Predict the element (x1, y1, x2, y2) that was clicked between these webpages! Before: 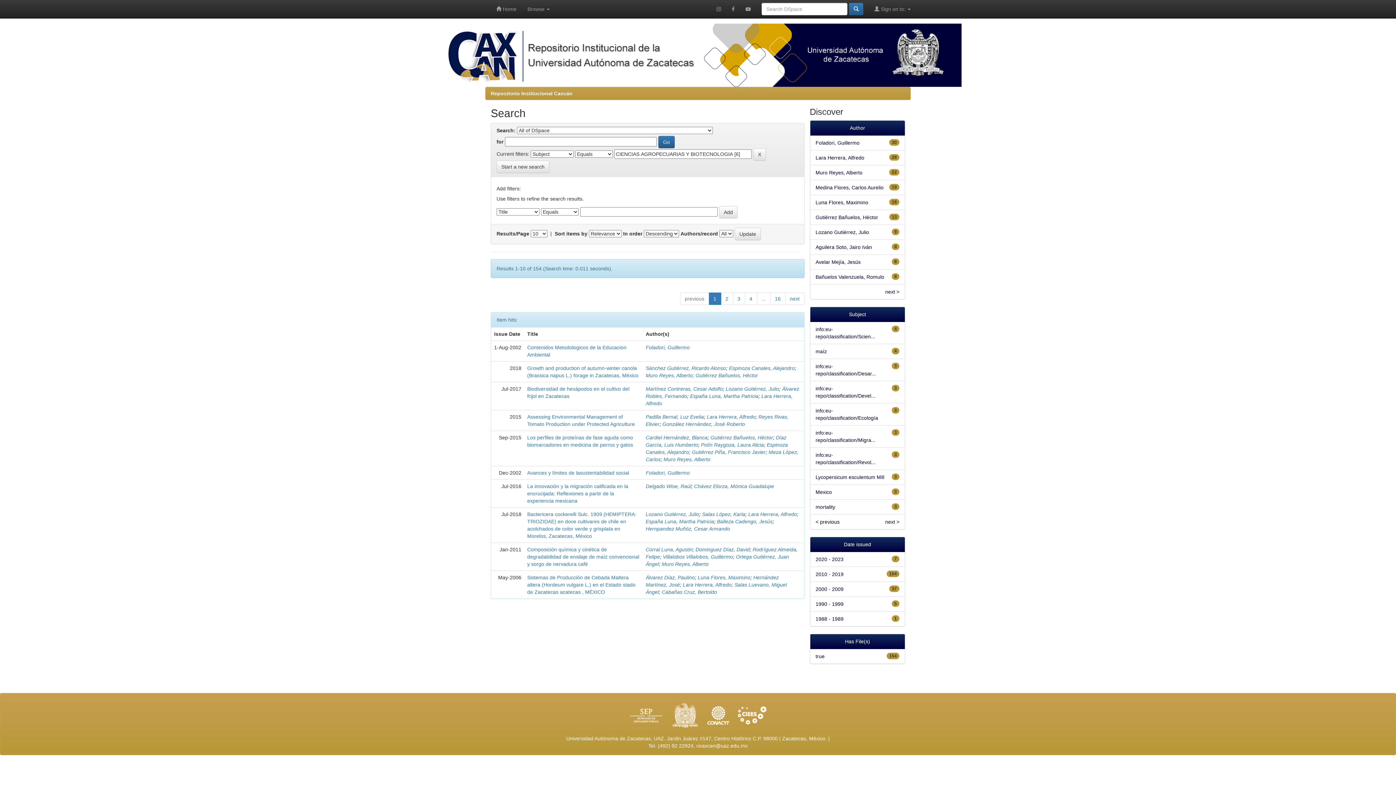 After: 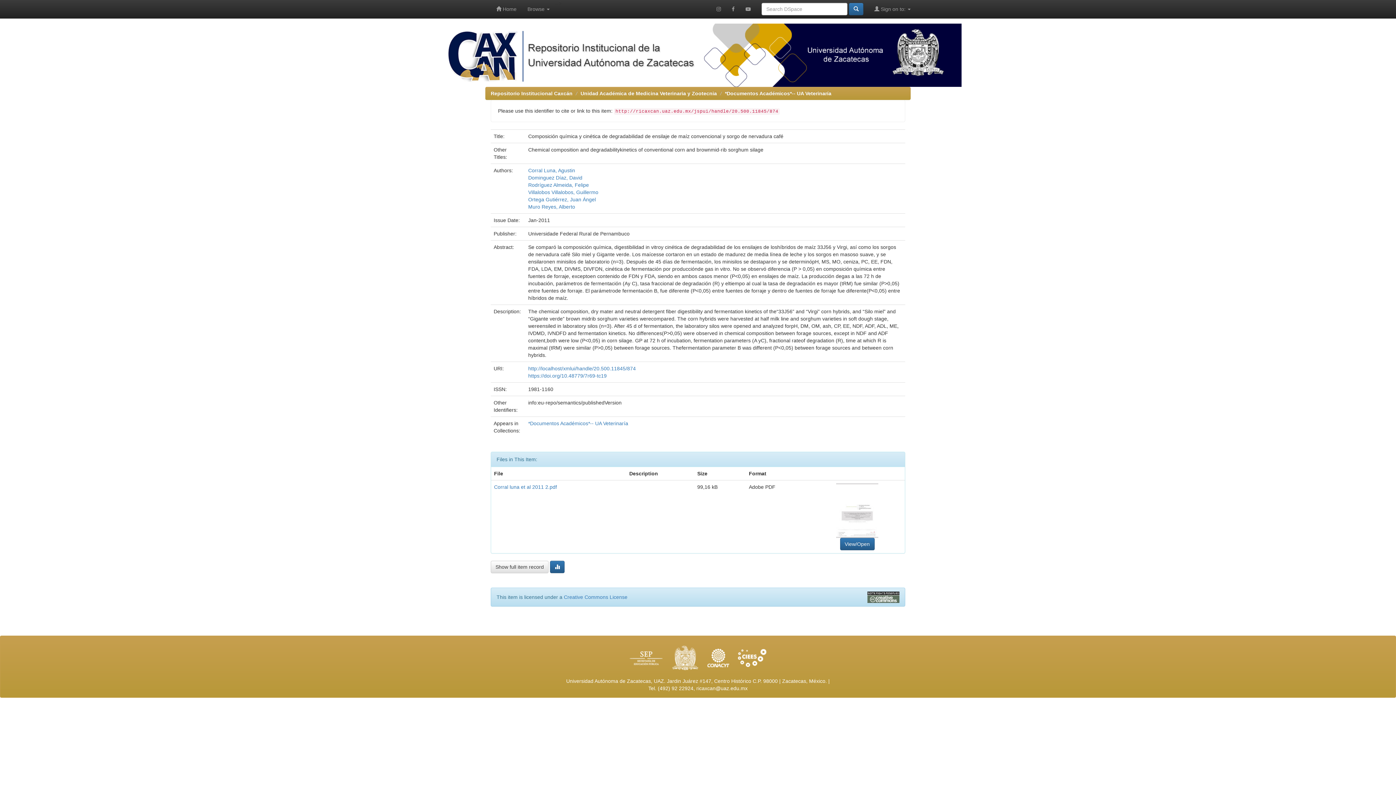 Action: label: Composición química y cinética de degradabilidad de ensilaje de maíz convencional y sorgo de nervadura café bbox: (527, 546, 639, 567)